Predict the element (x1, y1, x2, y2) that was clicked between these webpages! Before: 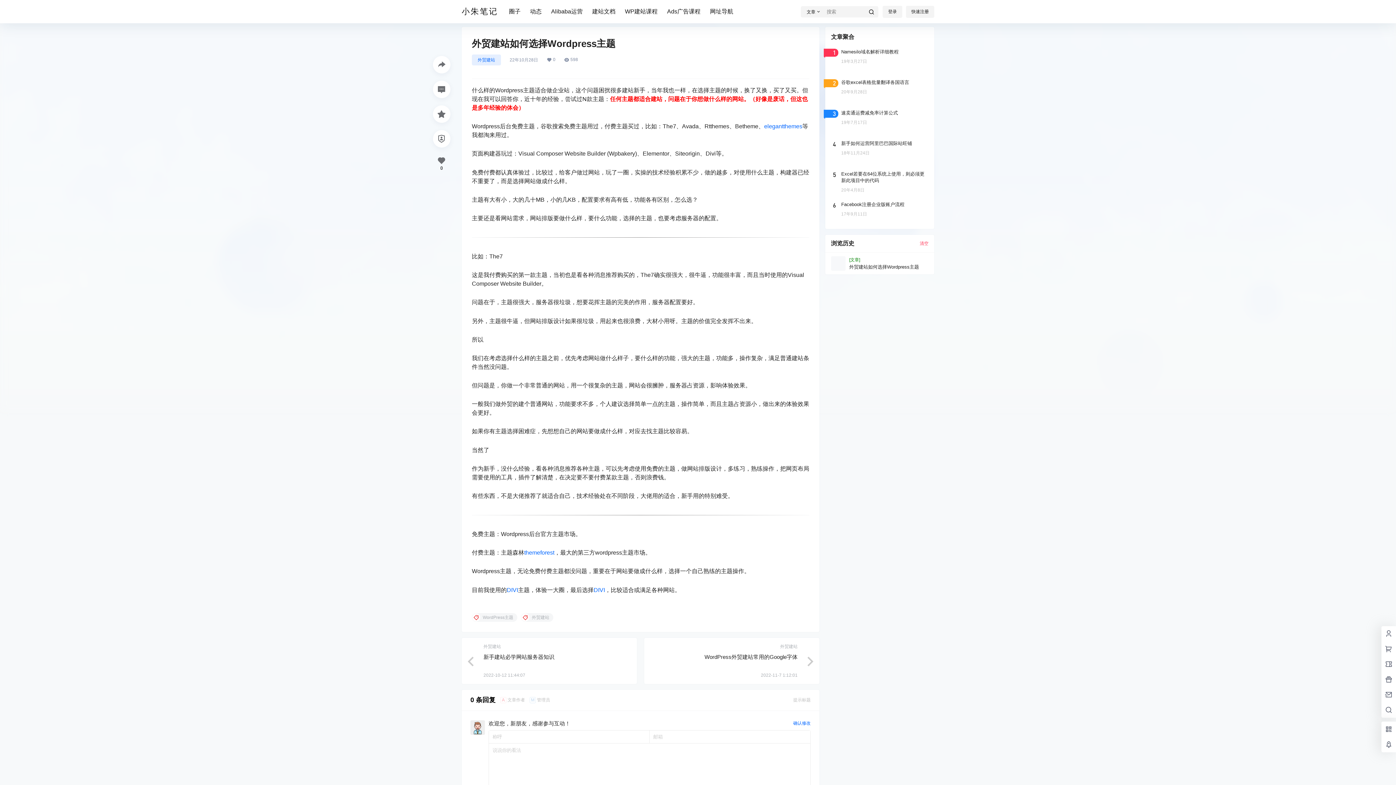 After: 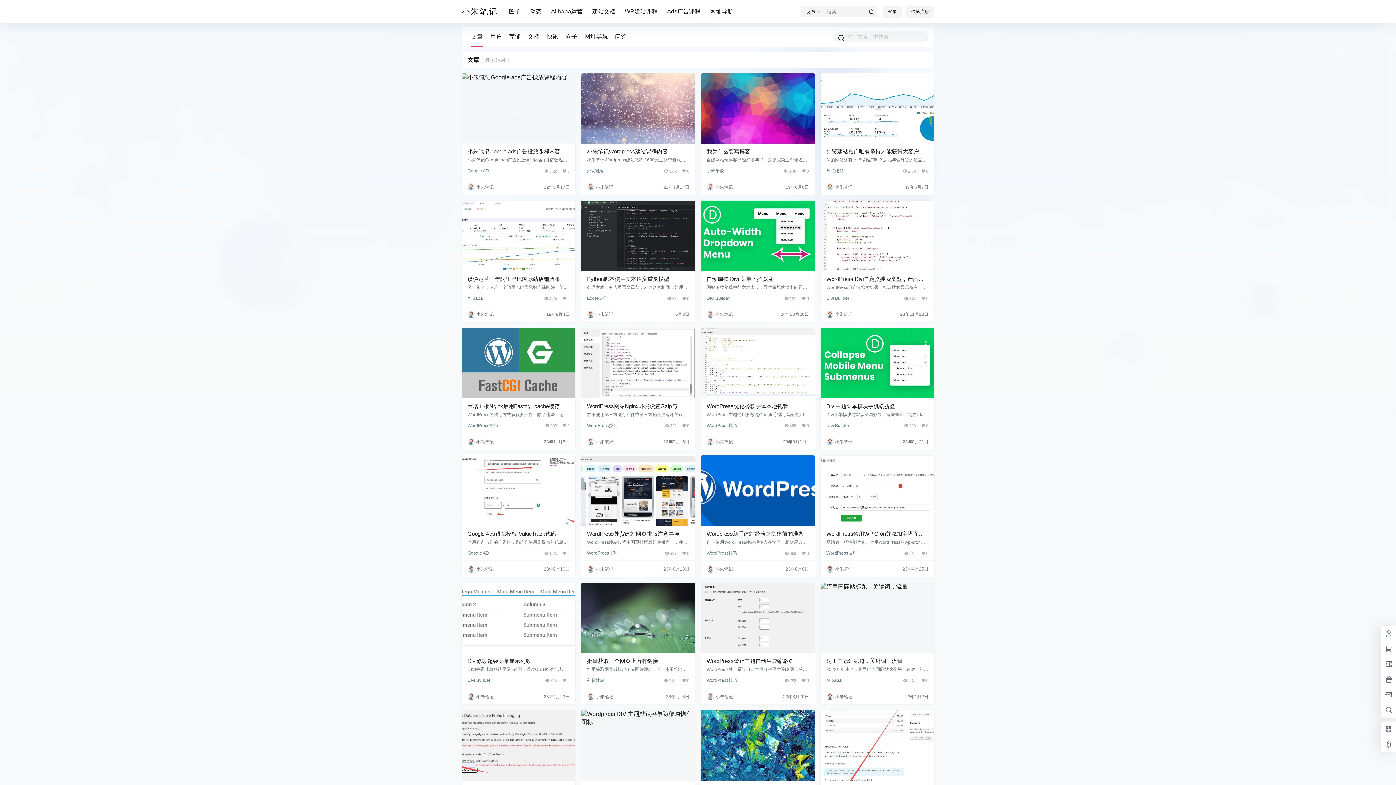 Action: bbox: (862, 6, 880, 18)